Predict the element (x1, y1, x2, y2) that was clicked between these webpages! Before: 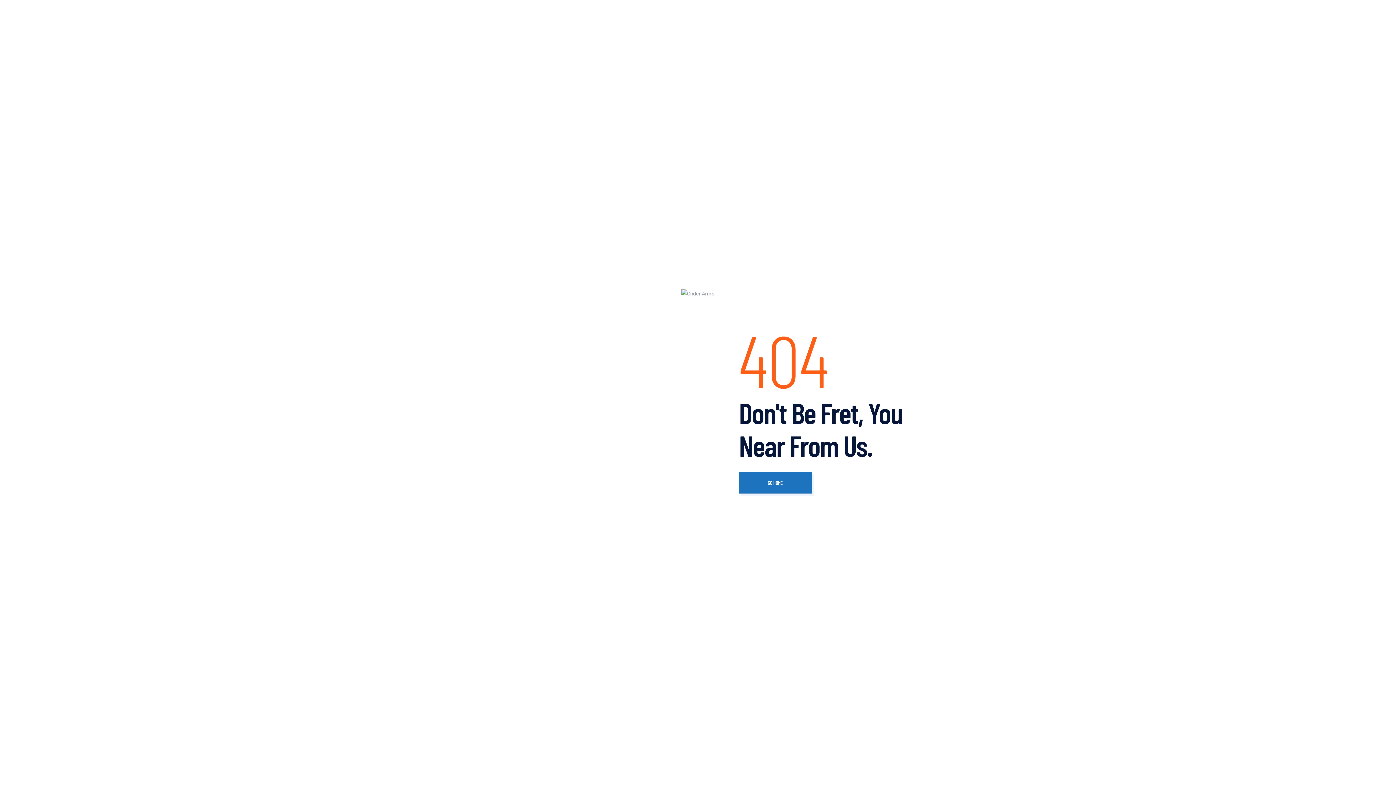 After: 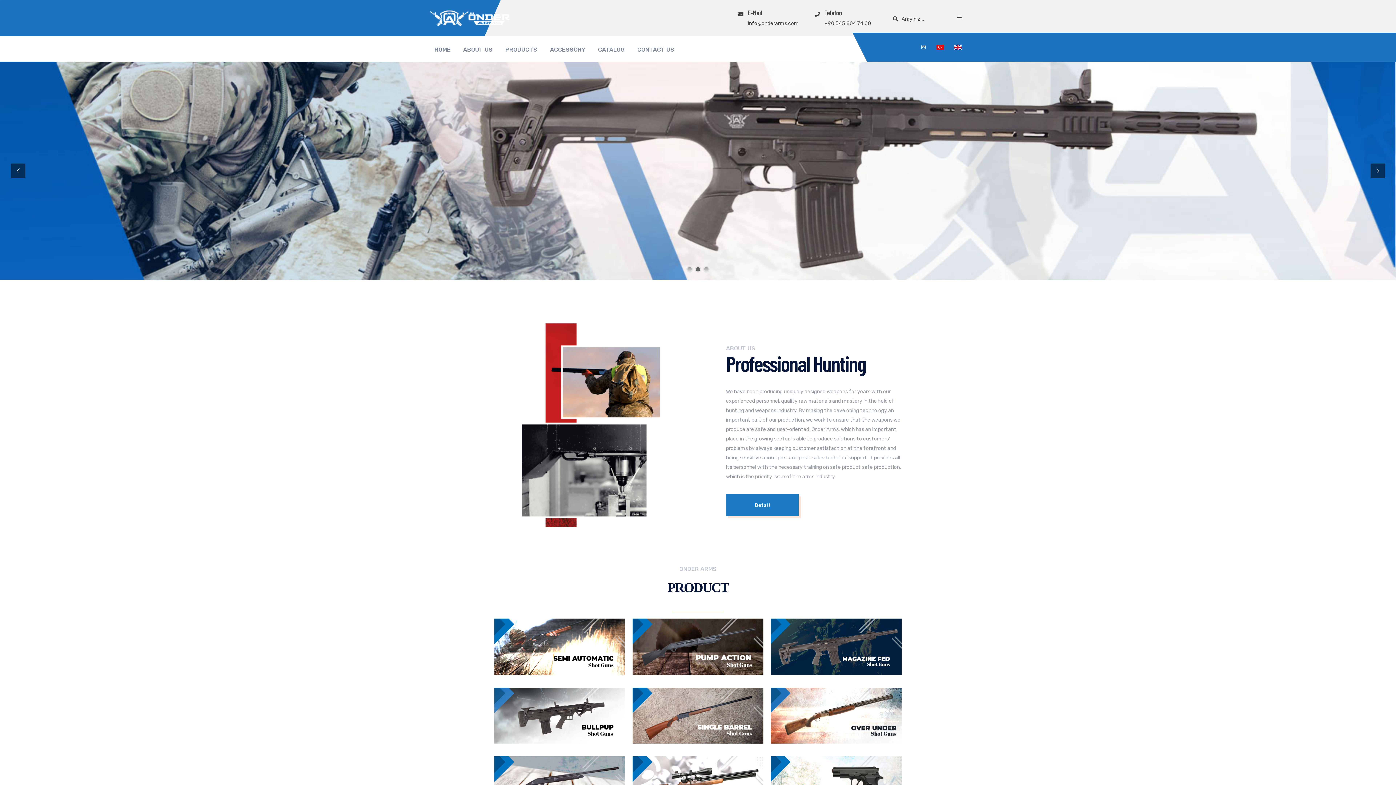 Action: label: GO HOME bbox: (739, 472, 811, 493)